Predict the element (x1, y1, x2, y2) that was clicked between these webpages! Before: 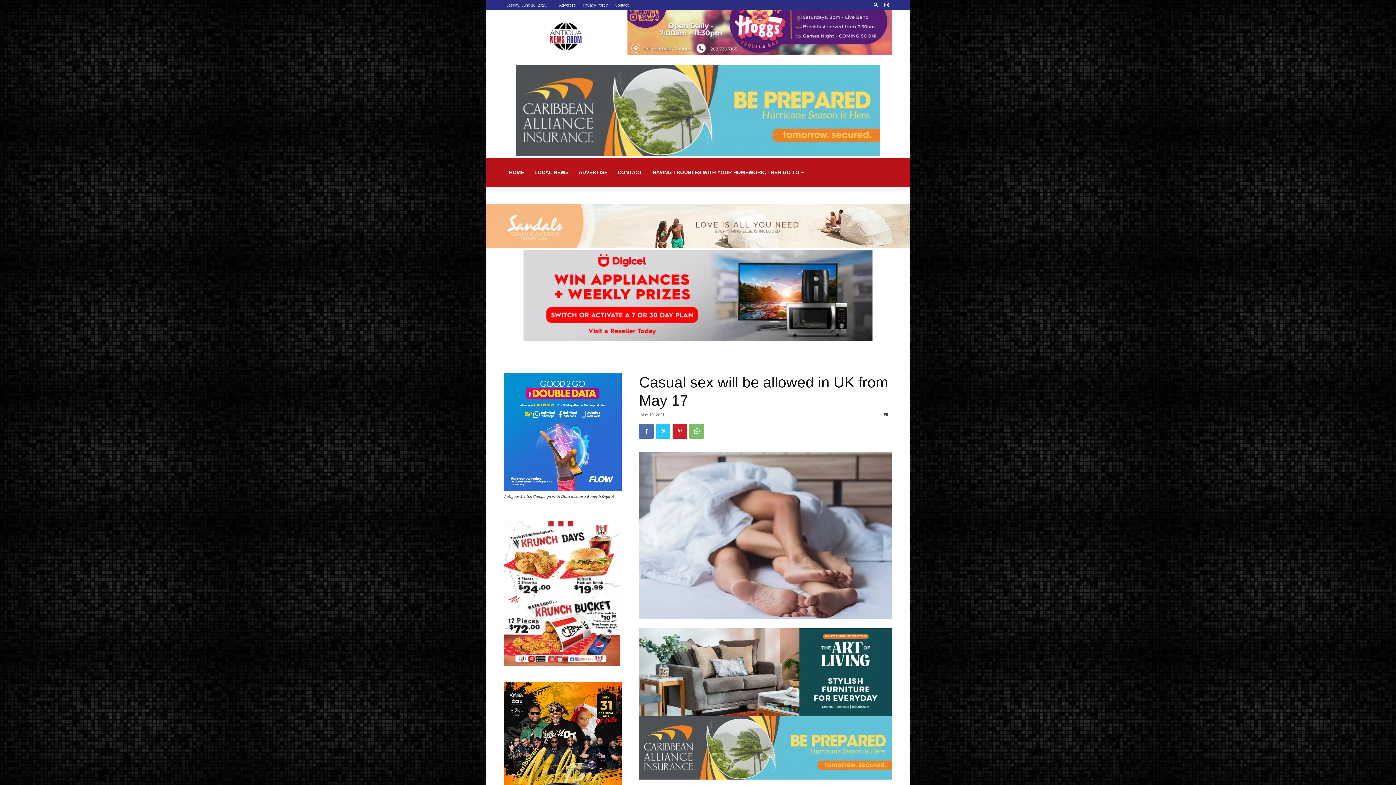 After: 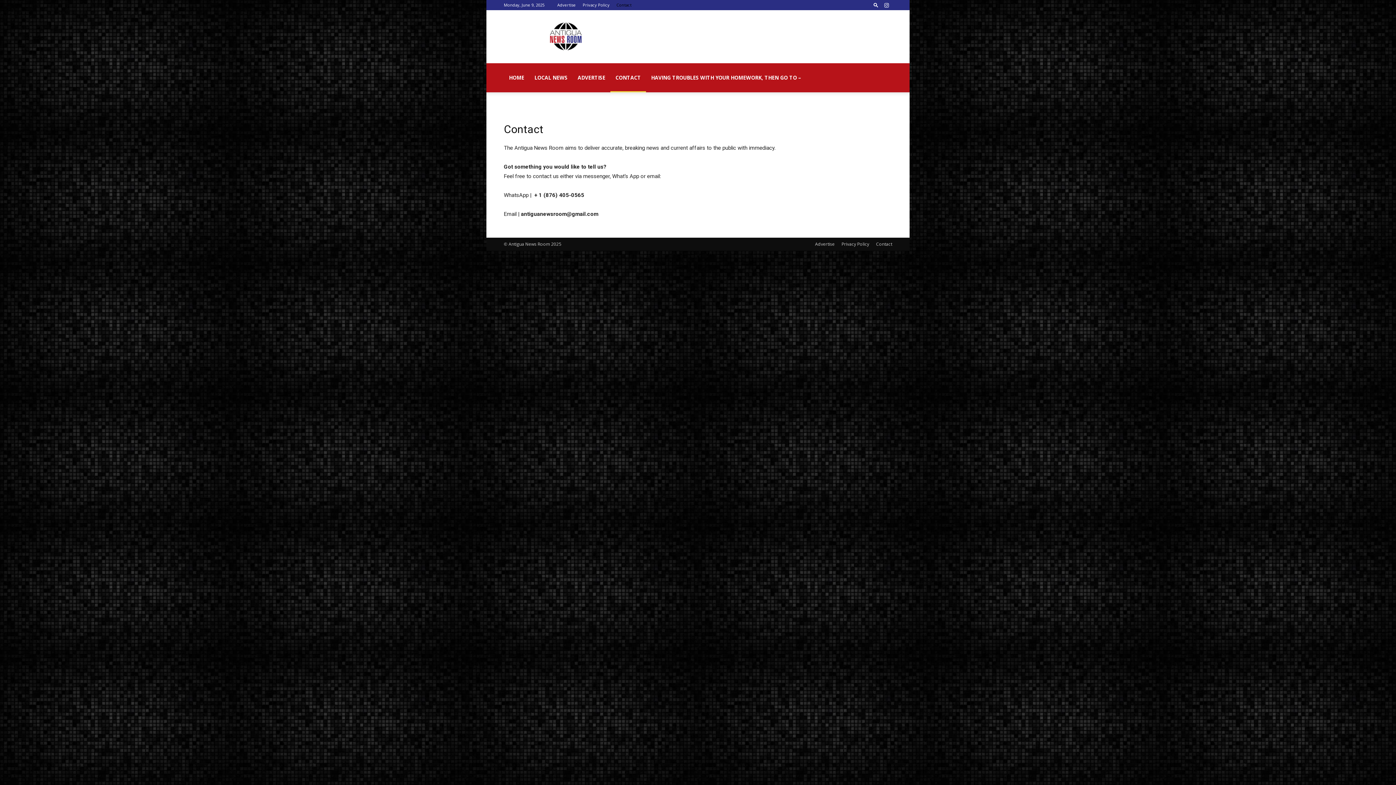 Action: label: Contact bbox: (614, 2, 628, 7)